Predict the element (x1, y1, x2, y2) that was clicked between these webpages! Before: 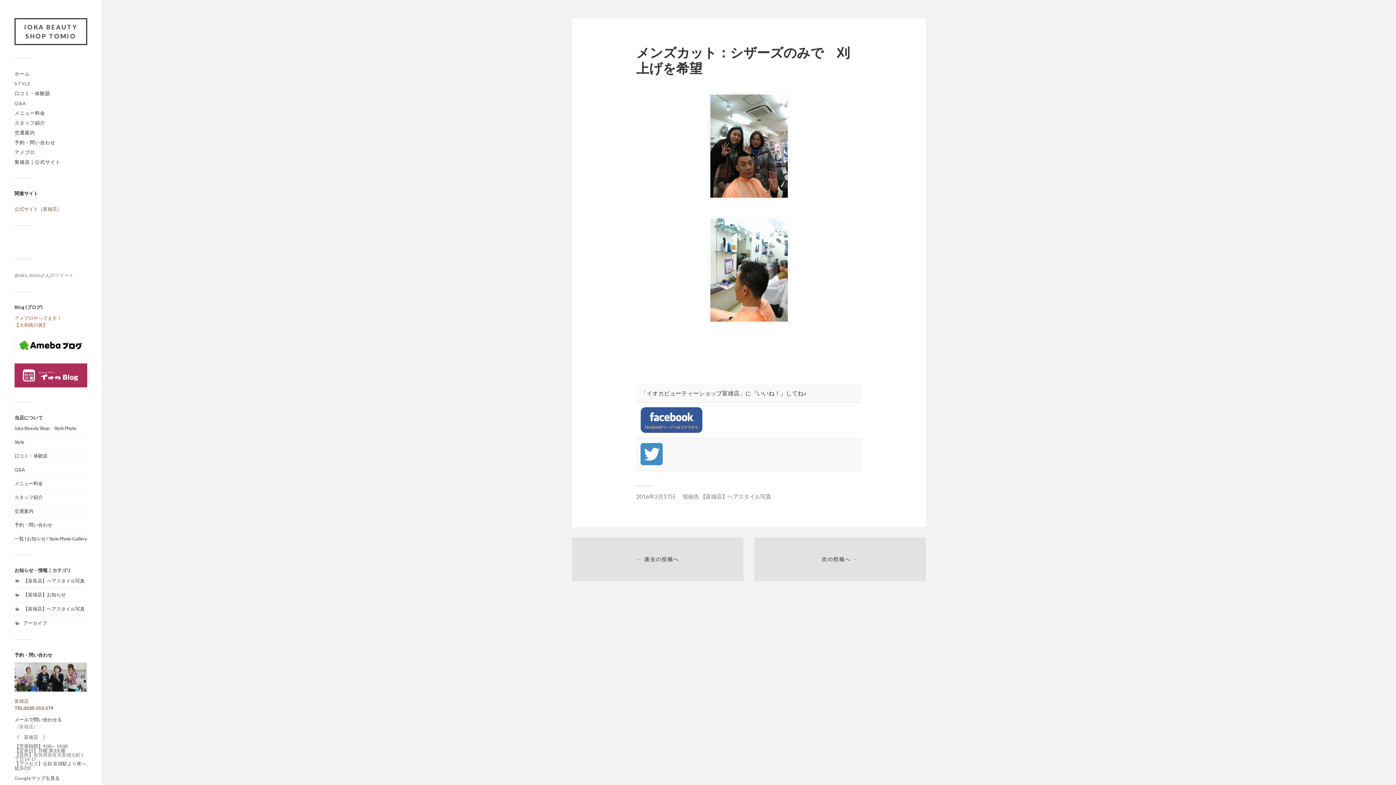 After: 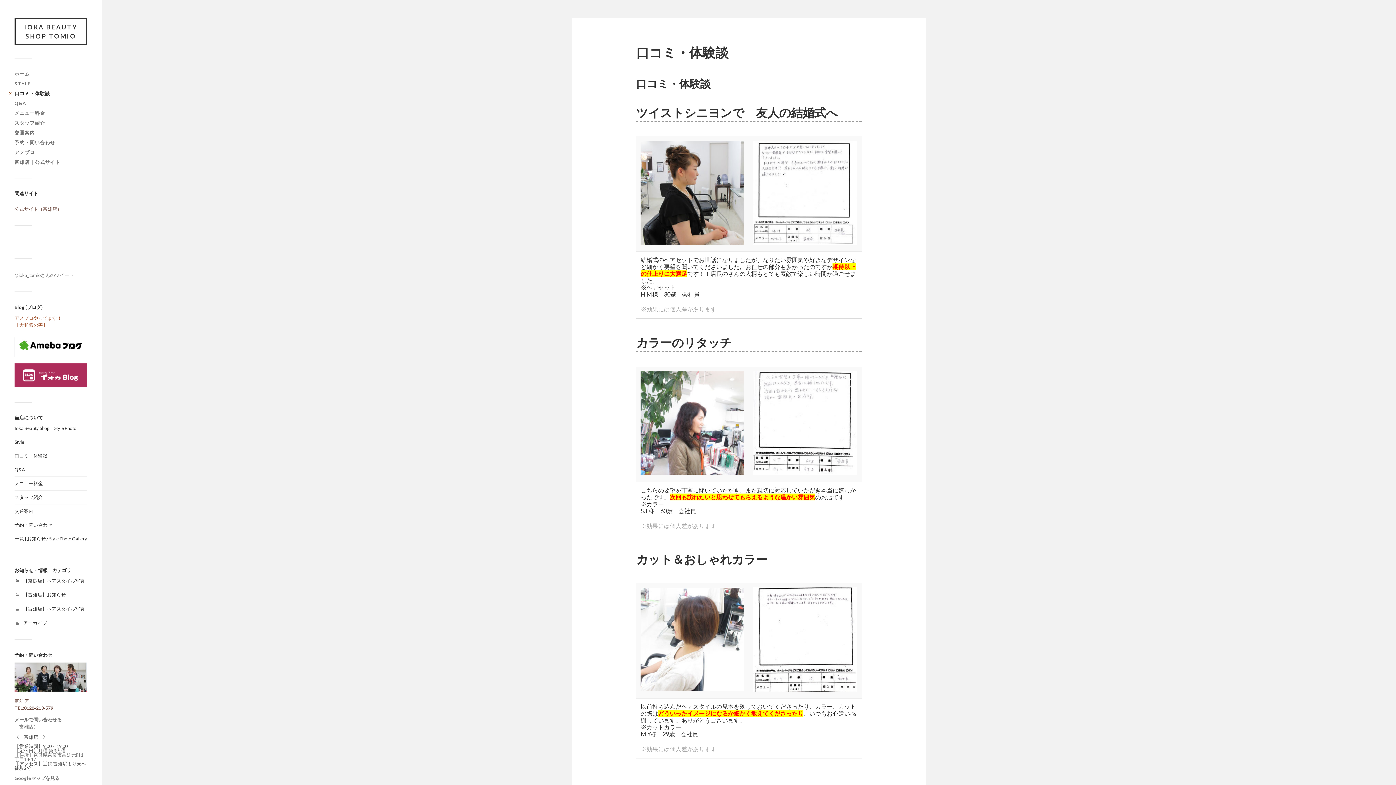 Action: label: 口コミ・体験談 bbox: (14, 90, 50, 96)